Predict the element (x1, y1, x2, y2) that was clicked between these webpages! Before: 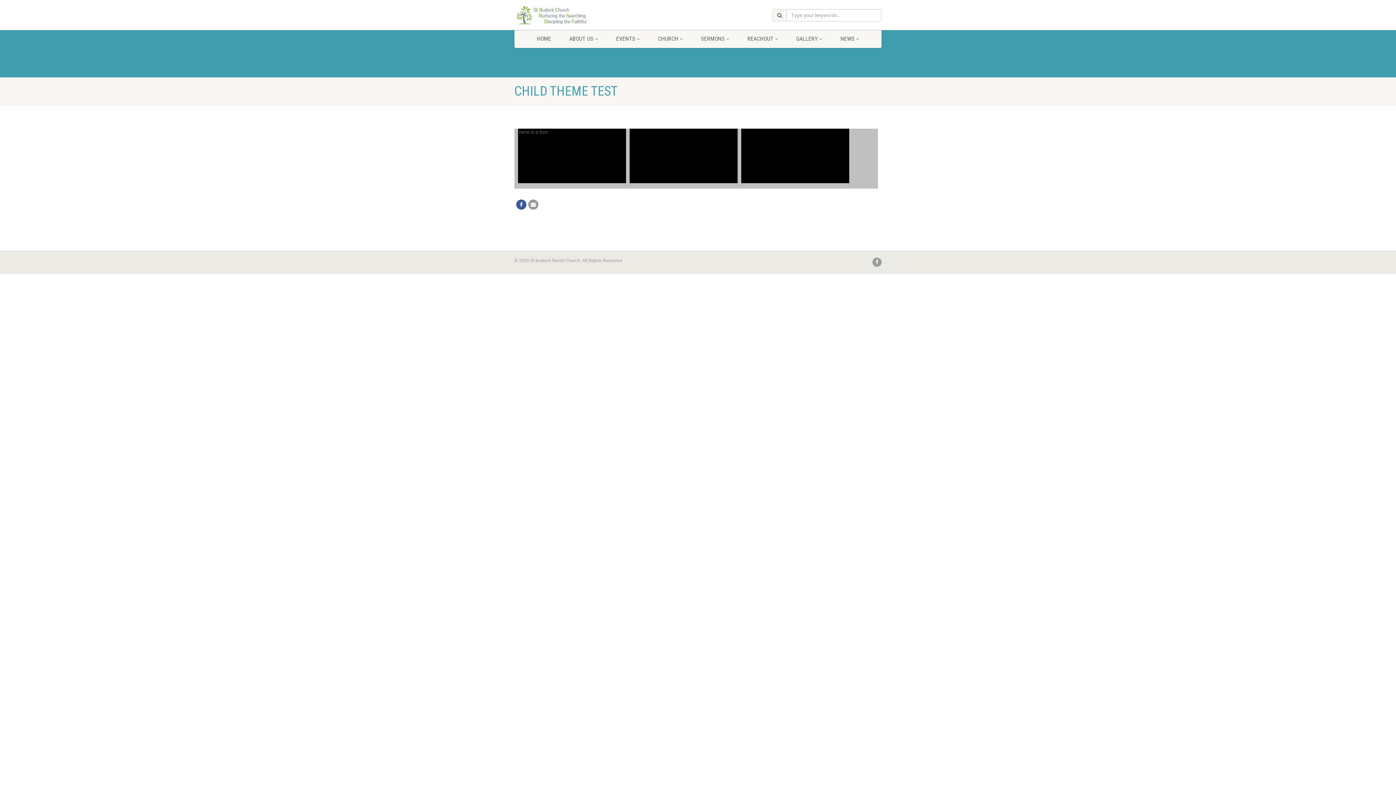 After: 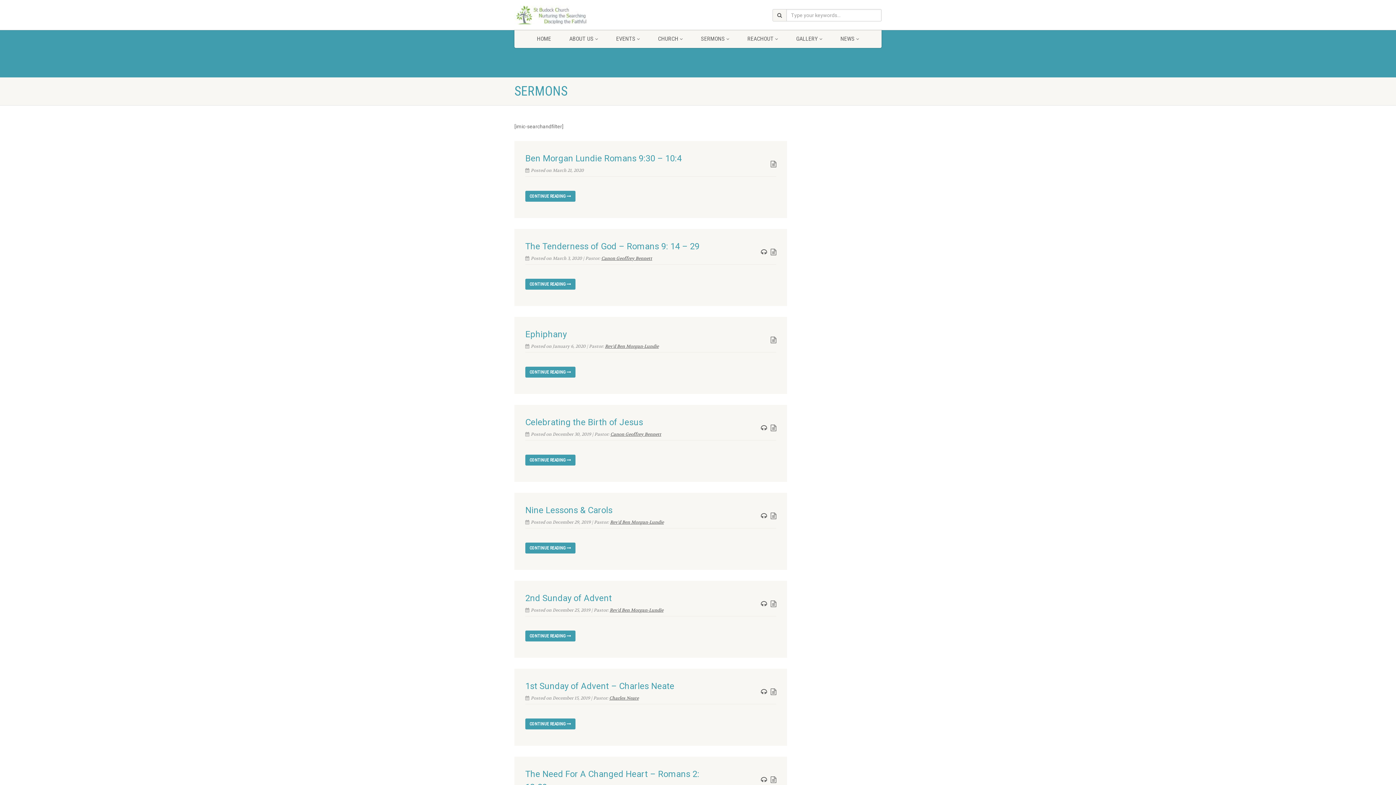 Action: bbox: (692, 29, 738, 48) label: SERMONS 